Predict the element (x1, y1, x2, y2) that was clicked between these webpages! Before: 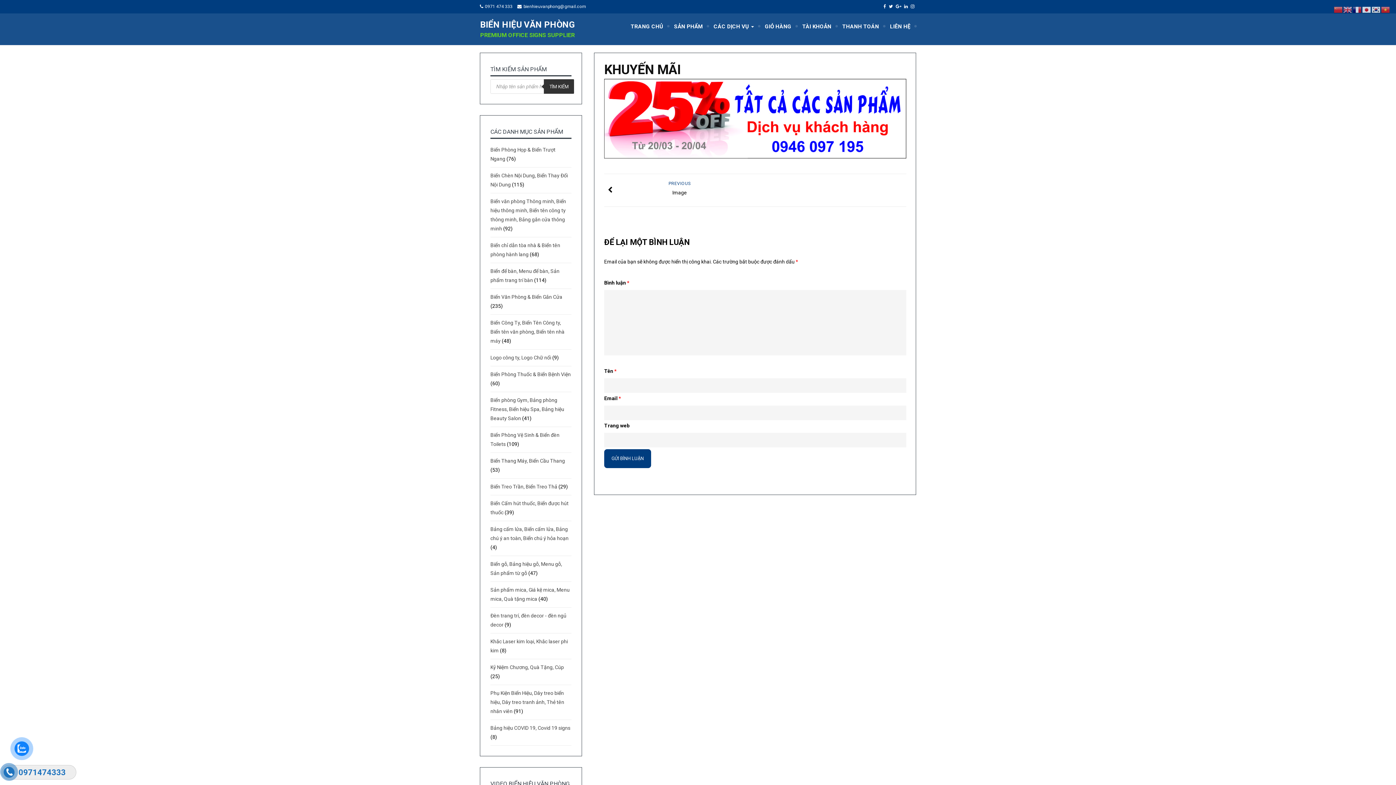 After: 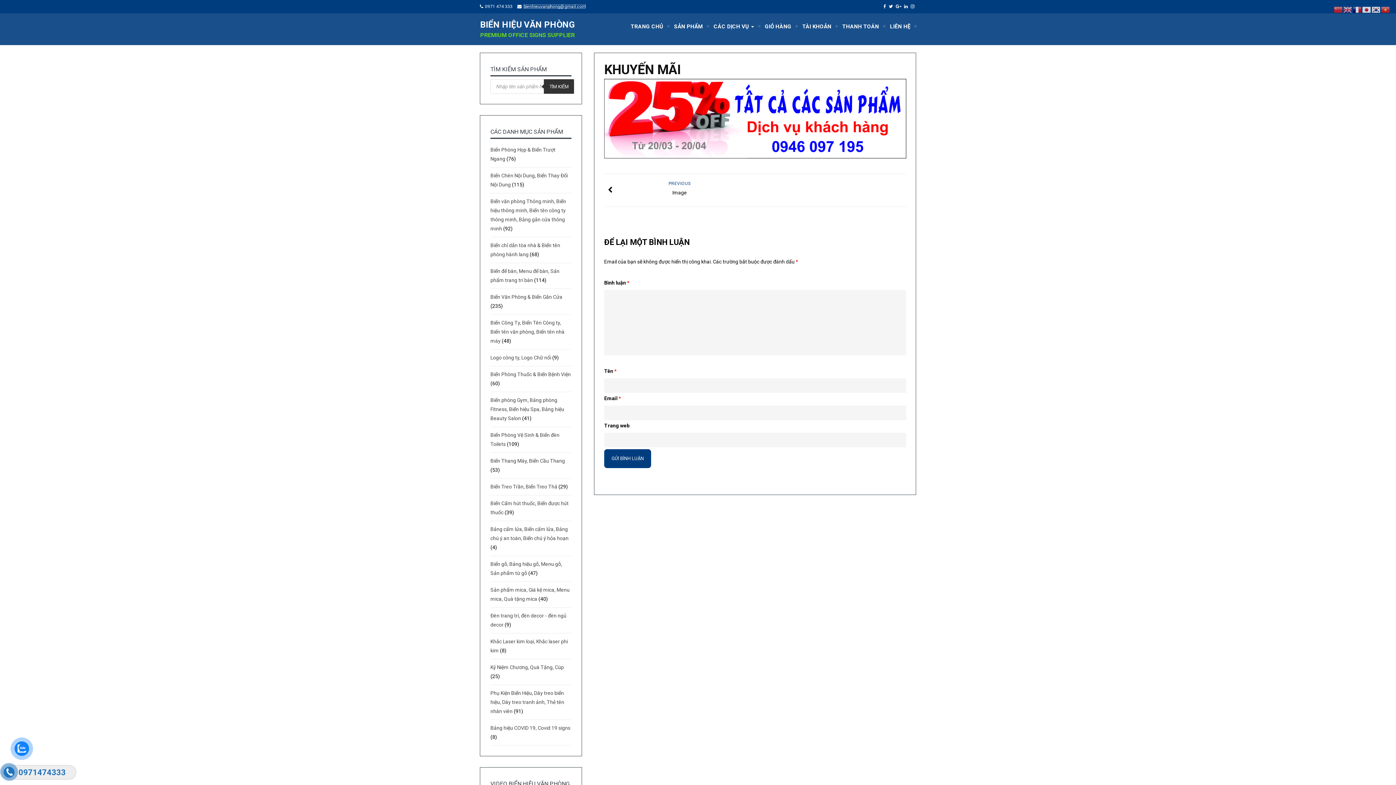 Action: bbox: (523, 4, 586, 9) label: bienhieuvanphong@gmail.com